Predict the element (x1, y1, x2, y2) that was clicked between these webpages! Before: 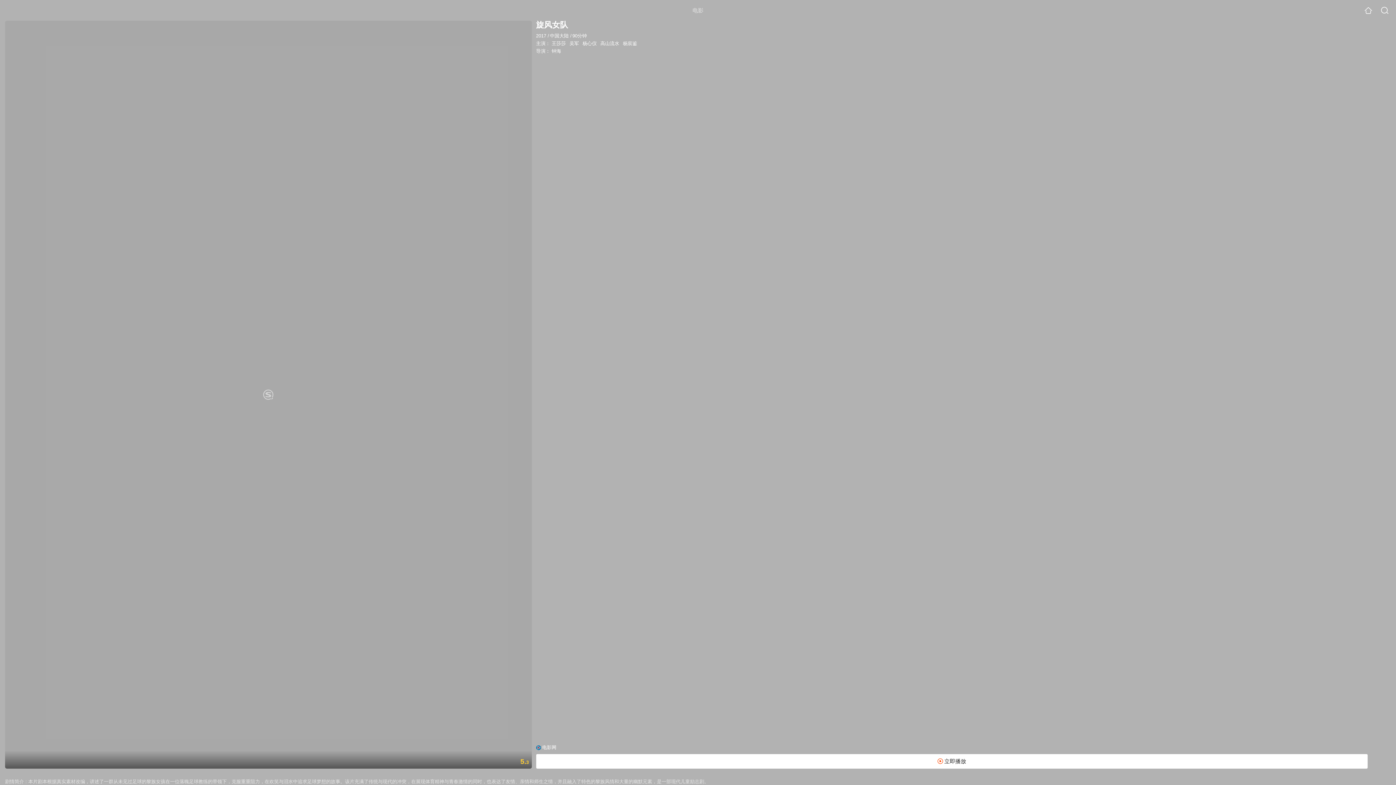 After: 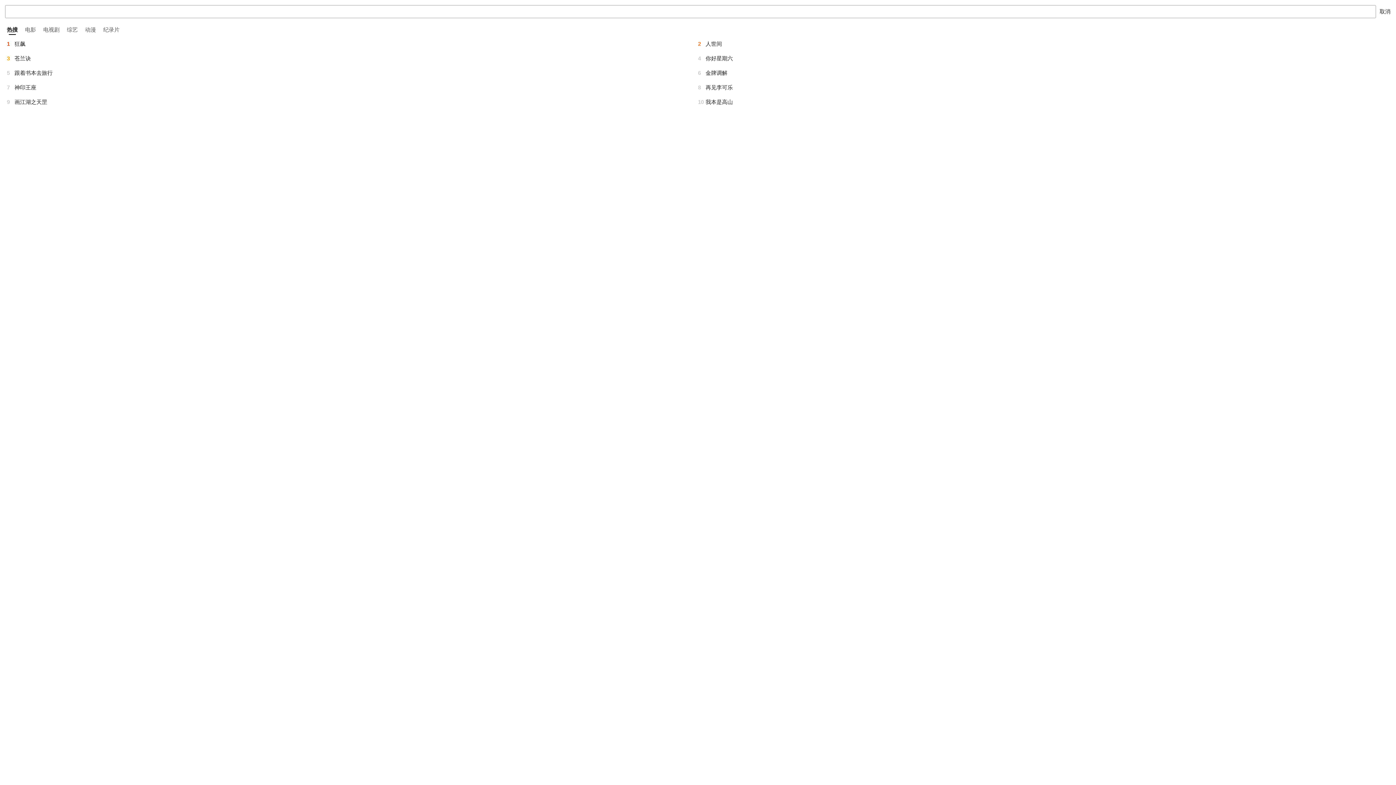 Action: bbox: (1381, 6, 1389, 14)